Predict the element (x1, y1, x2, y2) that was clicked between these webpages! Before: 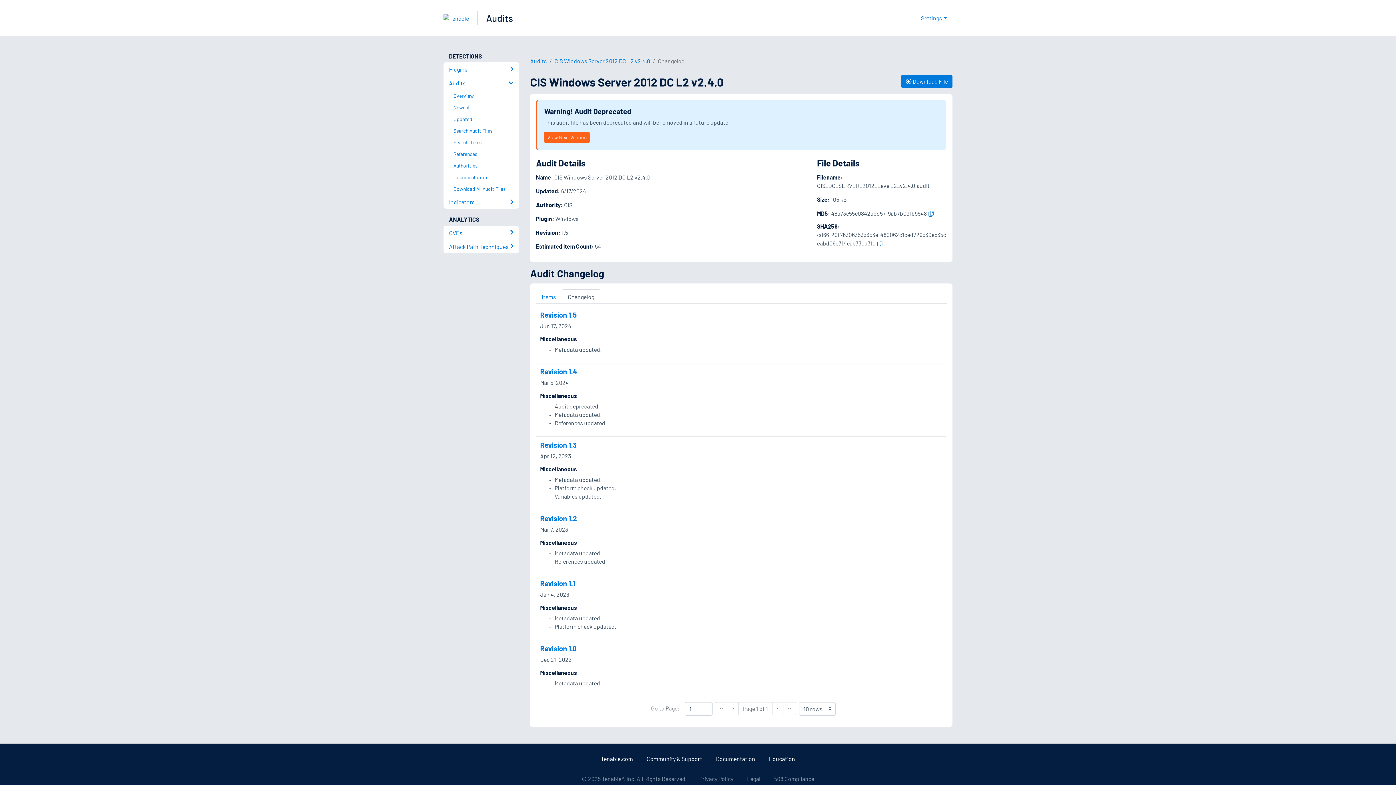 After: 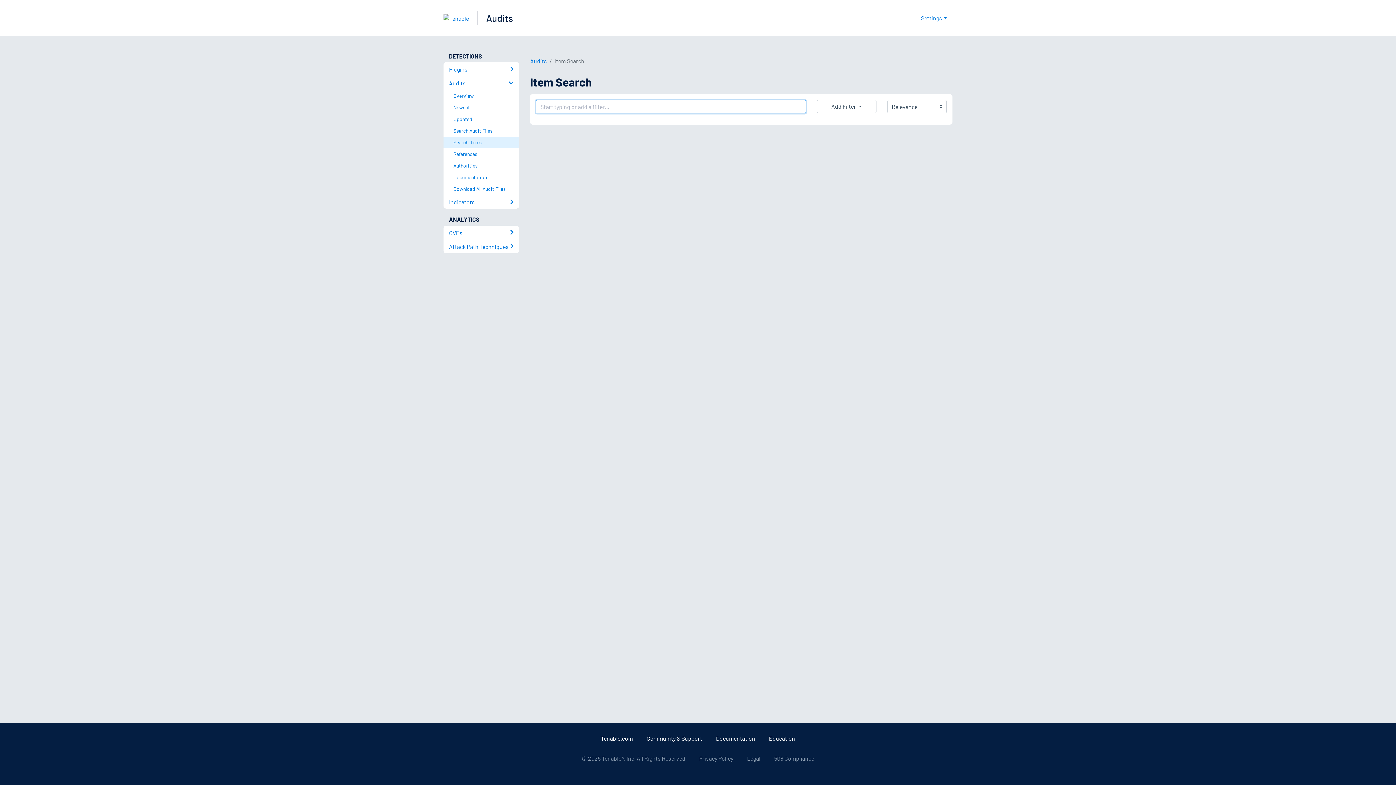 Action: label: Search Items bbox: (449, 136, 519, 148)